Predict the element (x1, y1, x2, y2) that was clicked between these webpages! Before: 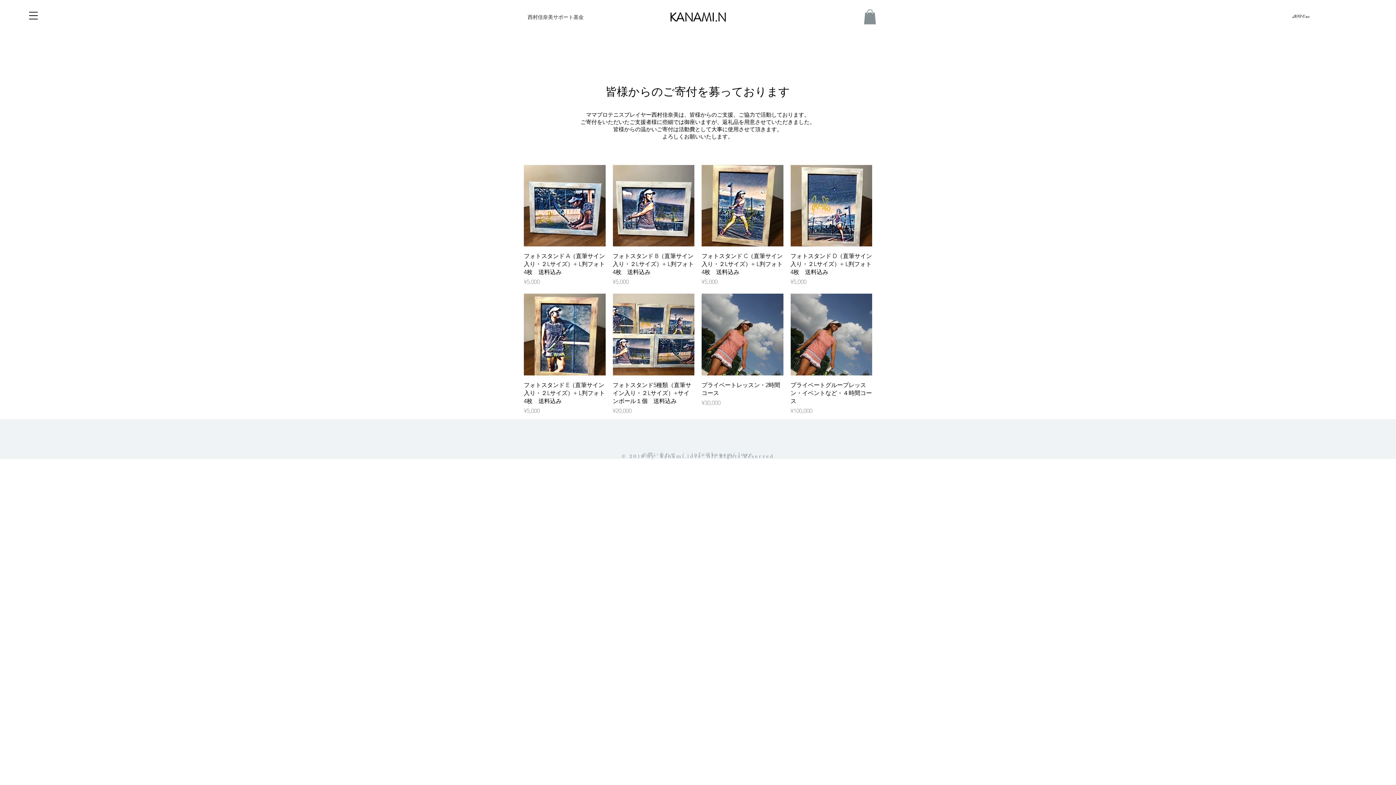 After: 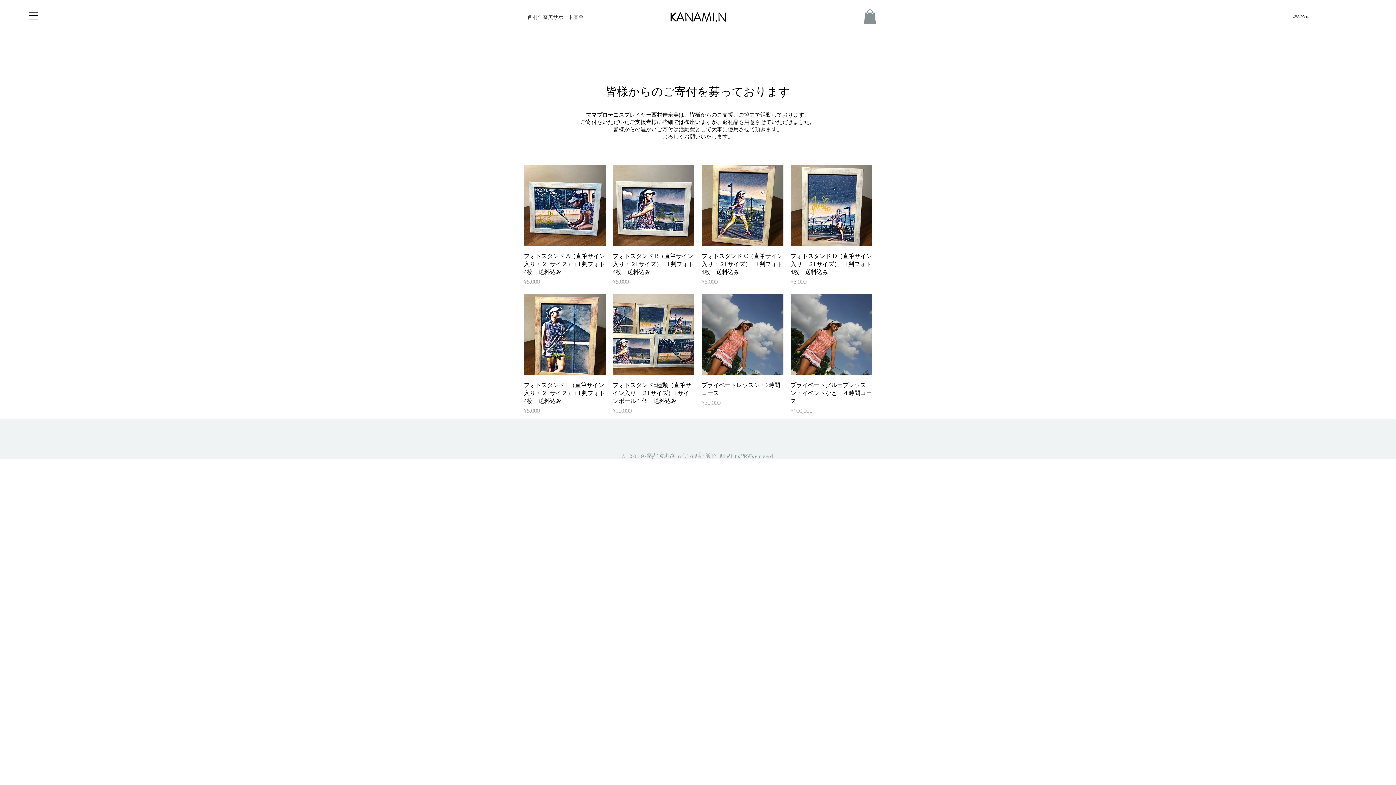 Action: label: thanks to everyone bbox: (604, 61, 679, 67)